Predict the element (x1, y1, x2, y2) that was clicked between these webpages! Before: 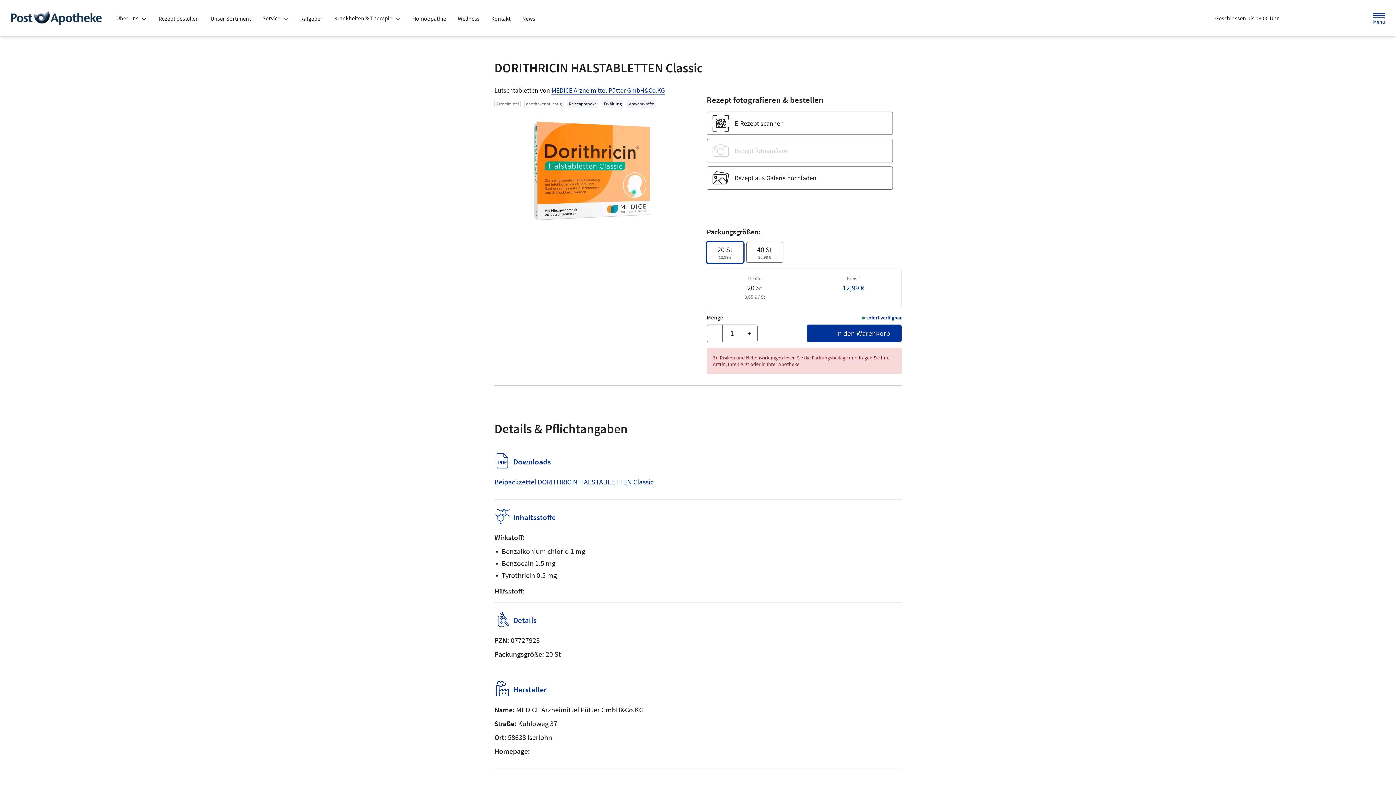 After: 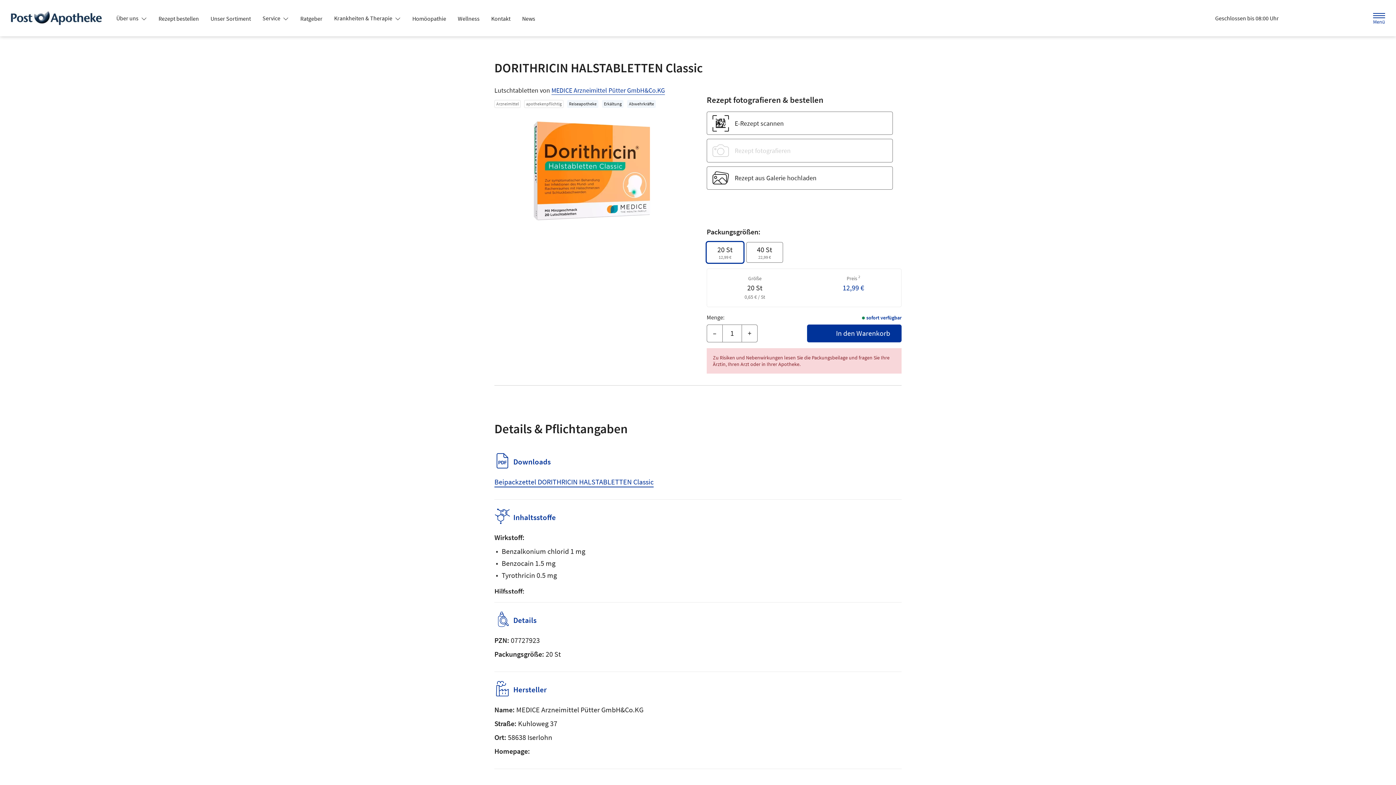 Action: label: Menü bbox: (1370, 9, 1388, 26)